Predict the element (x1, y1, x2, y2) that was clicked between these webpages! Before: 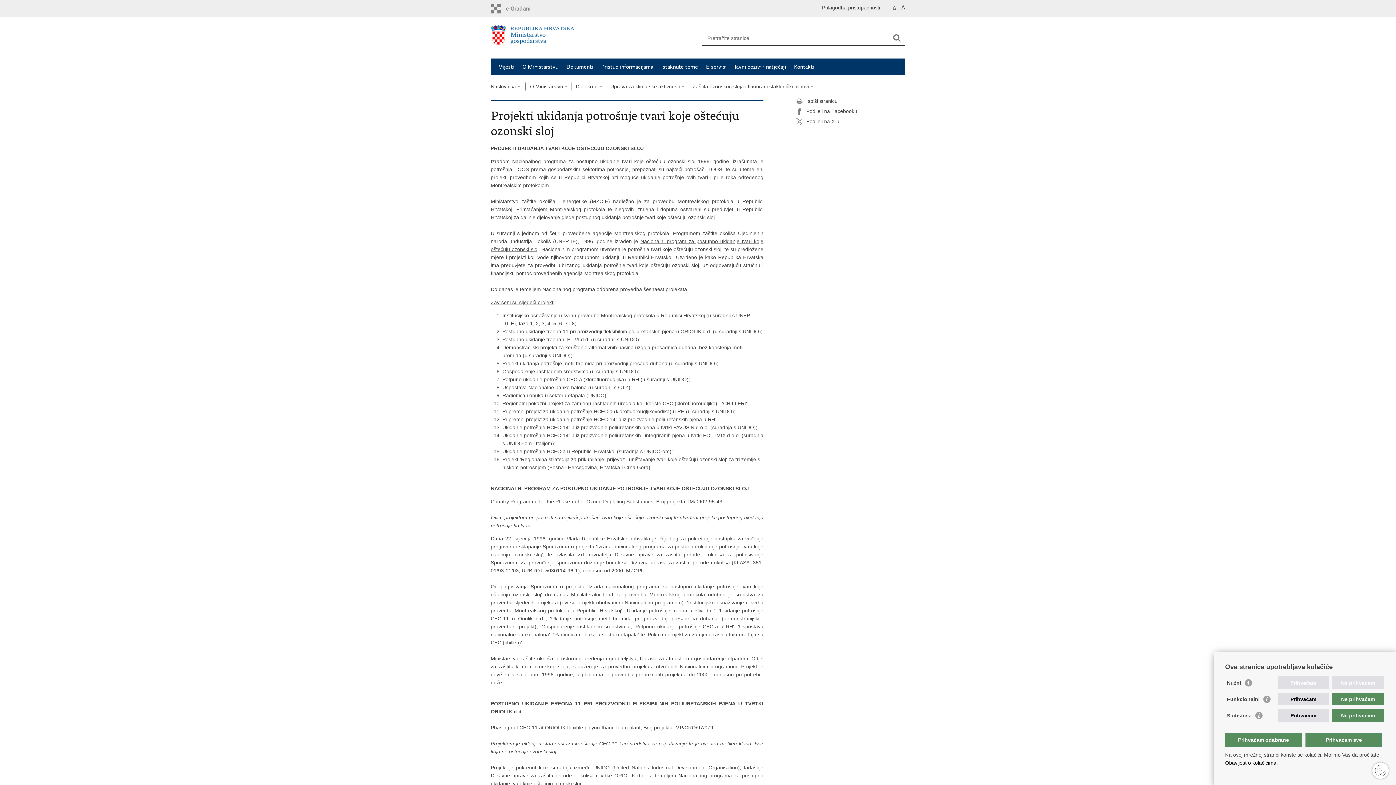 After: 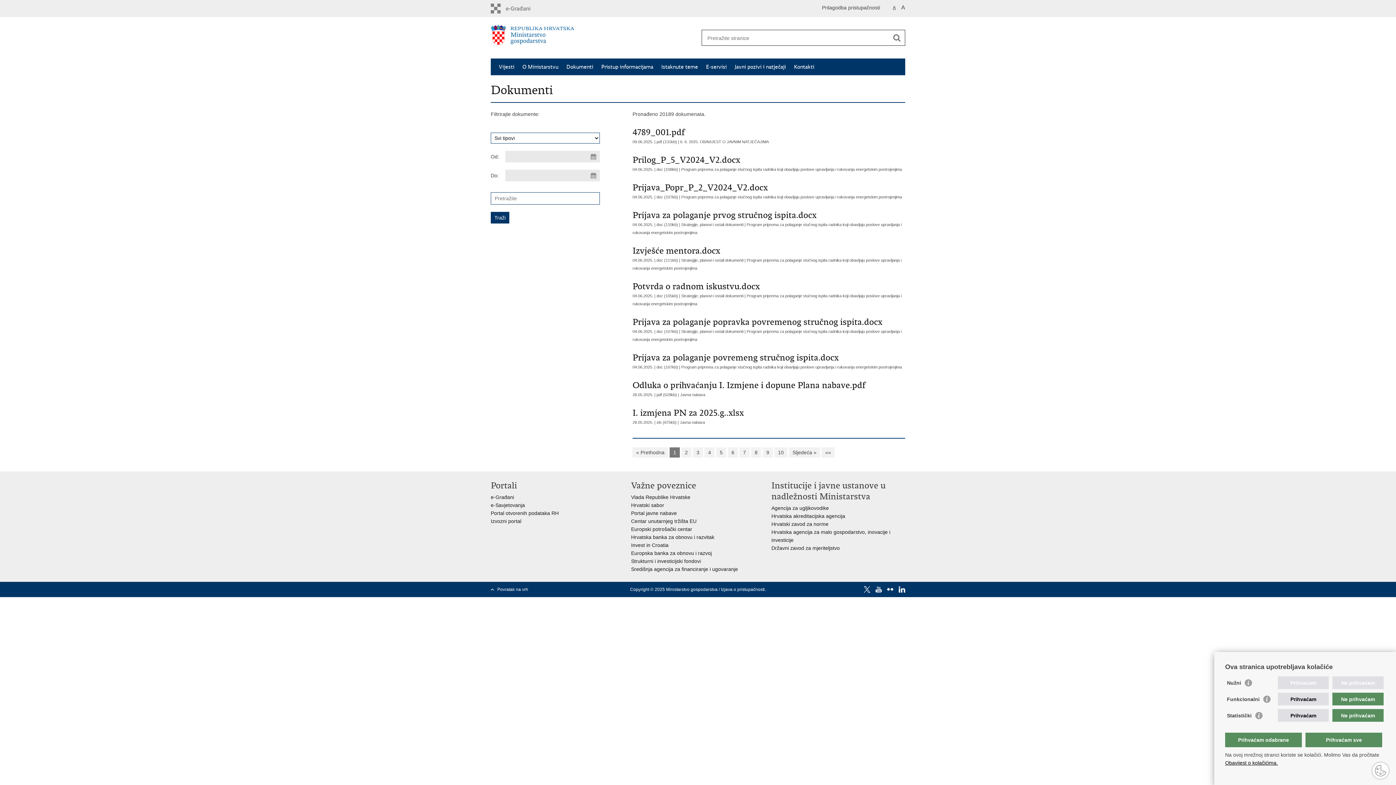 Action: bbox: (566, 63, 593, 70) label: Dokumenti